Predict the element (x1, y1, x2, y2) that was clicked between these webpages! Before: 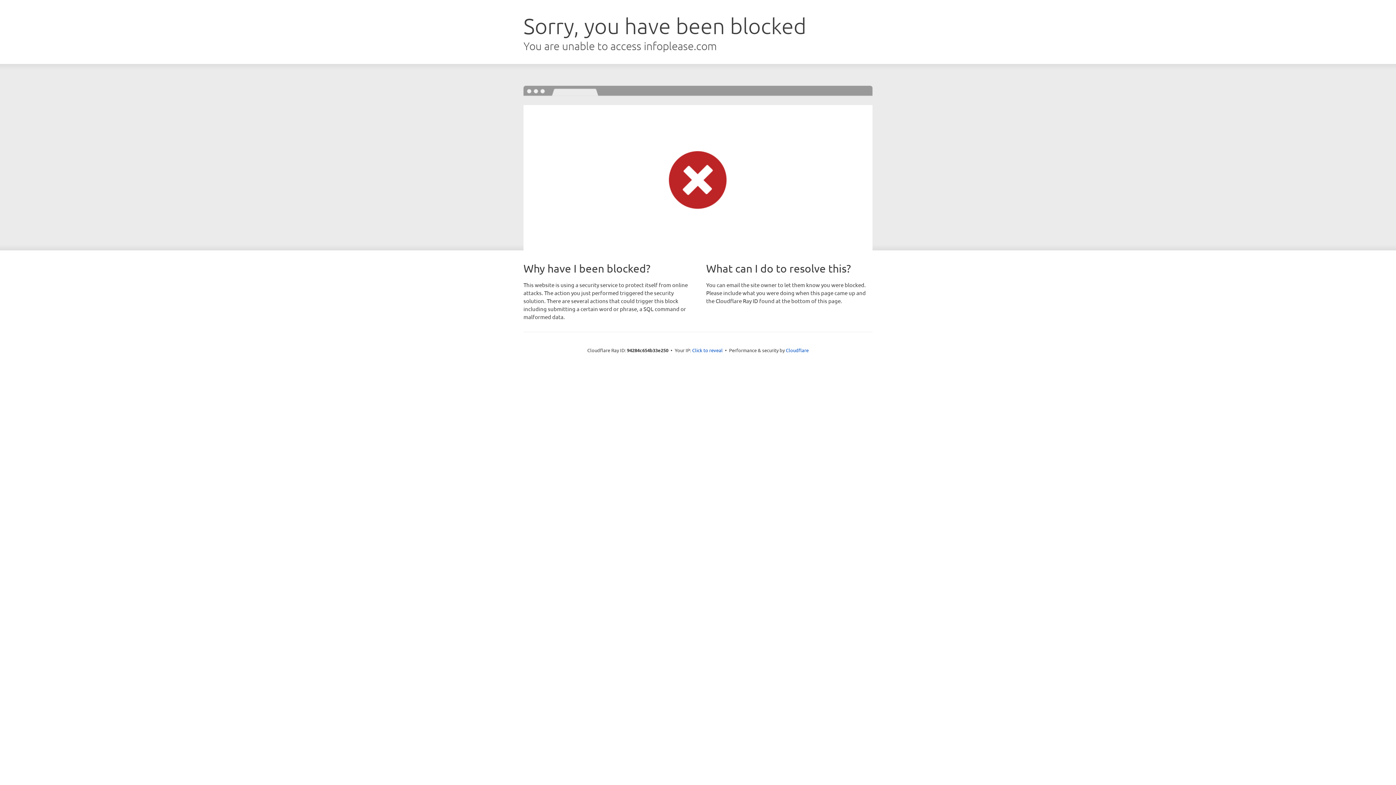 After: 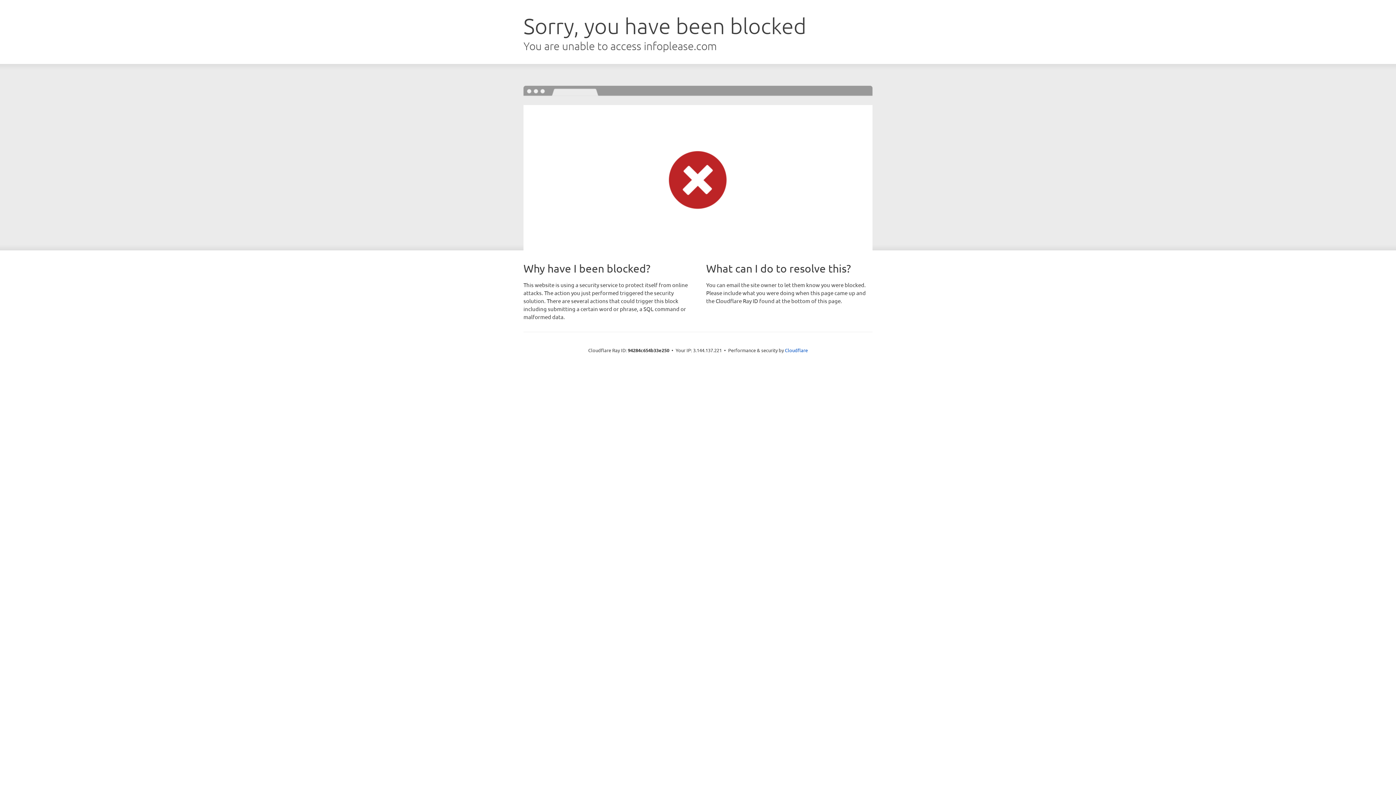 Action: bbox: (692, 346, 722, 353) label: Click to reveal